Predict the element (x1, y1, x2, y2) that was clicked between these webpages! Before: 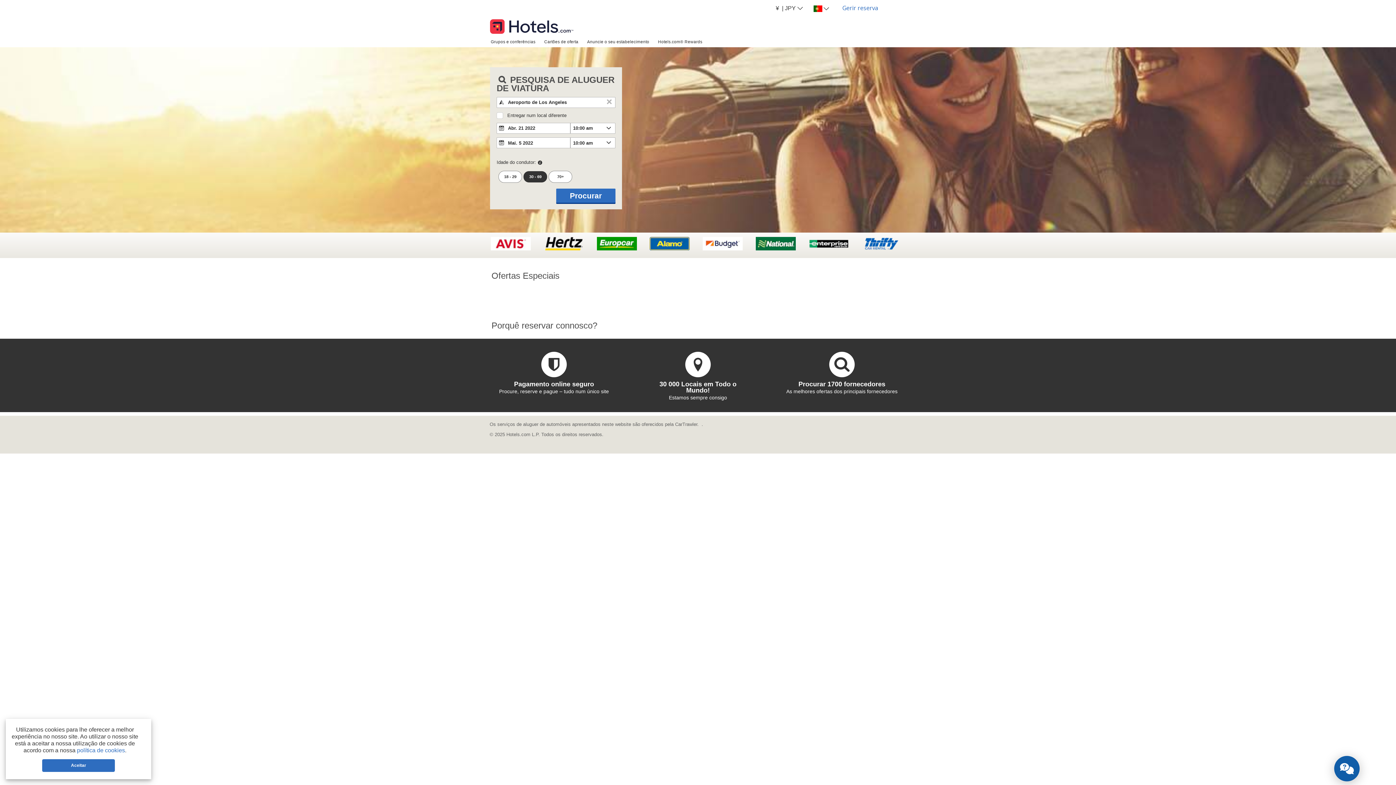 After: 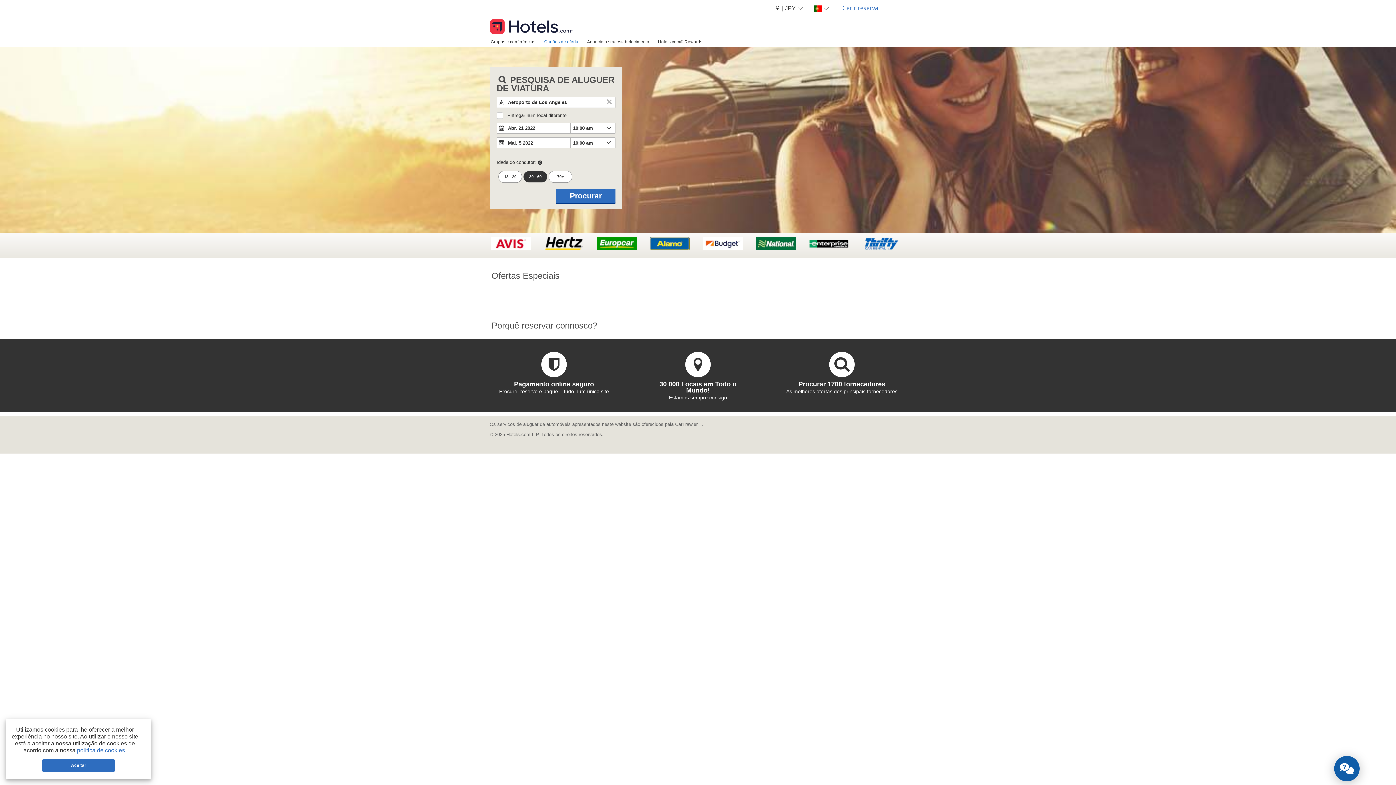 Action: label: Cartões de oferta bbox: (540, 36, 582, 46)